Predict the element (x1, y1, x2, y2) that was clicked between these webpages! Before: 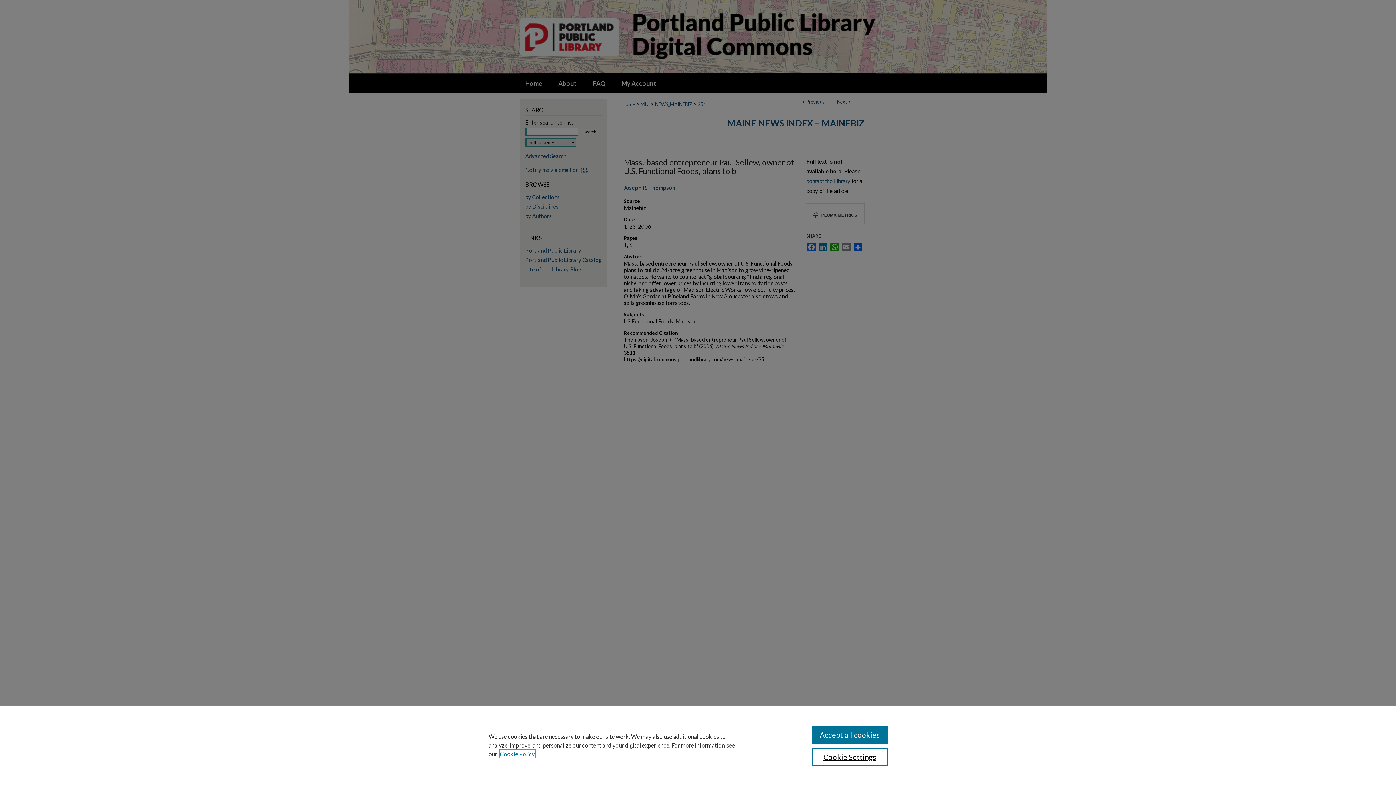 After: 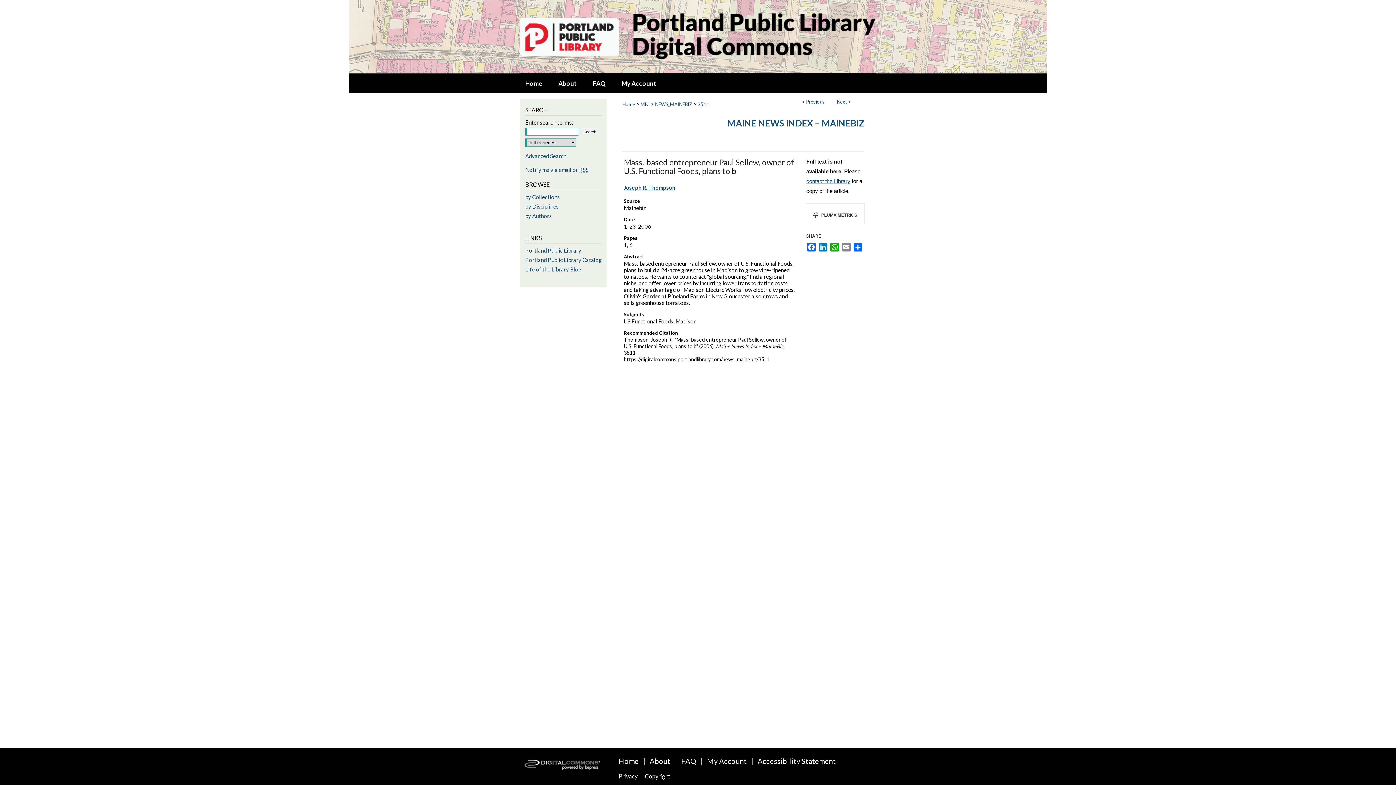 Action: label: Accept all cookies bbox: (811, 726, 887, 744)